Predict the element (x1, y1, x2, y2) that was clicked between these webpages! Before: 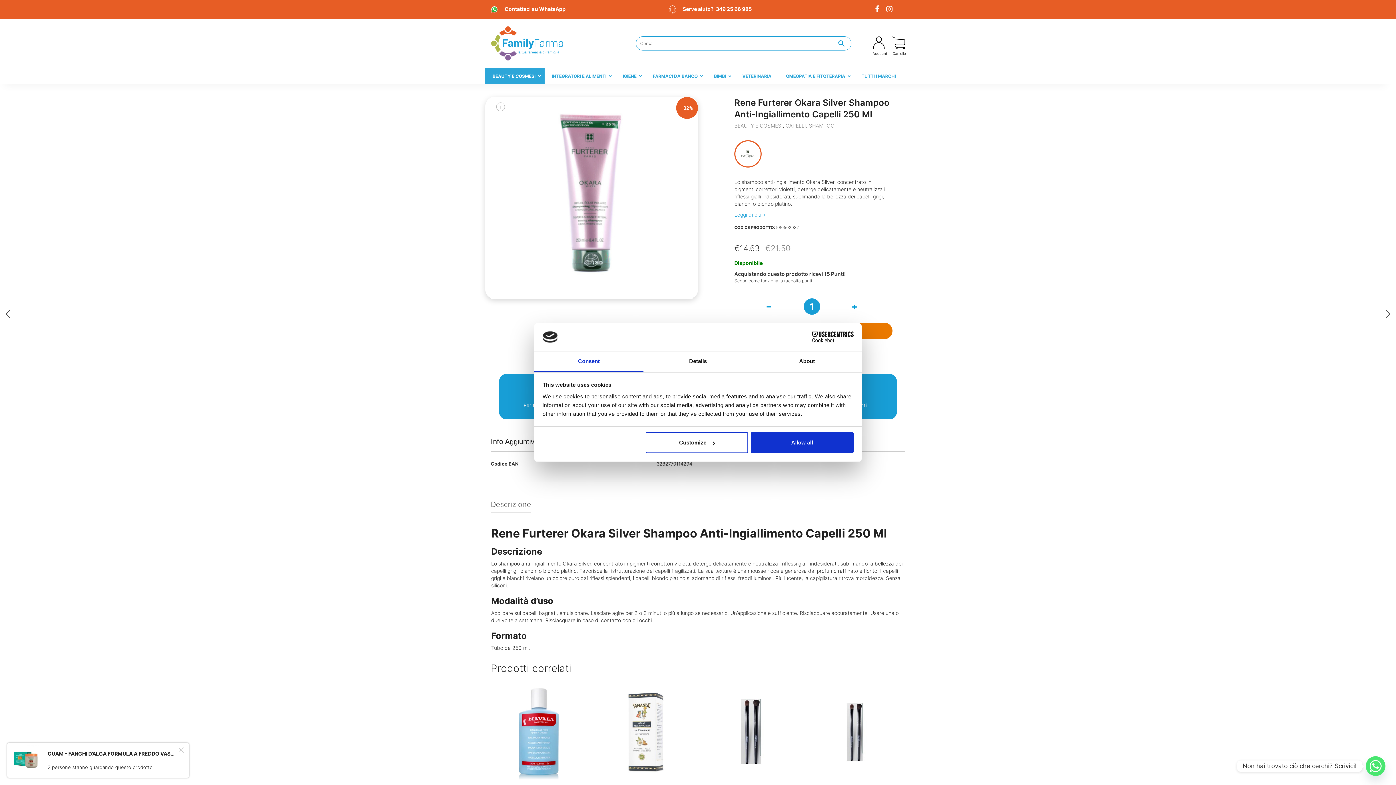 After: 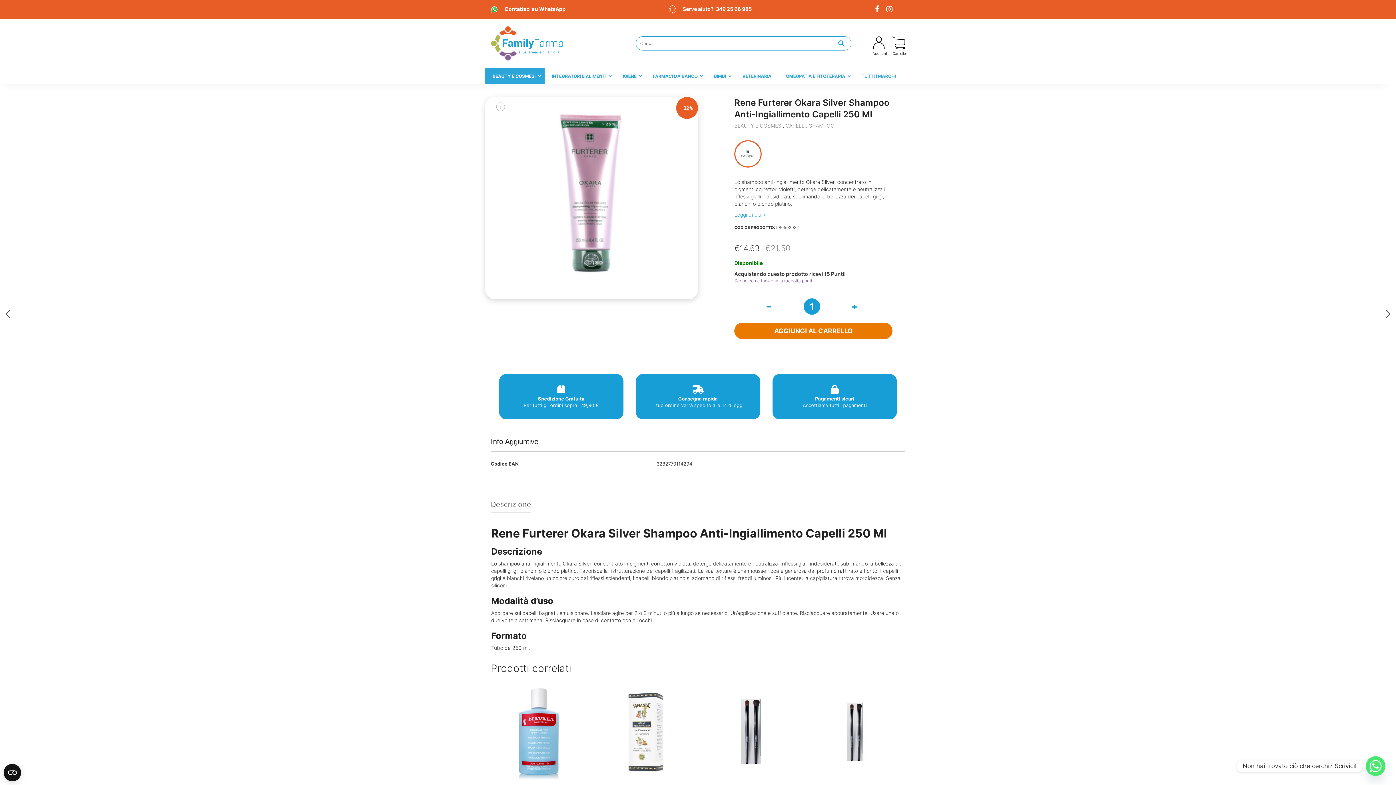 Action: label: Scopri come funziona la raccolta punti bbox: (734, 277, 892, 284)